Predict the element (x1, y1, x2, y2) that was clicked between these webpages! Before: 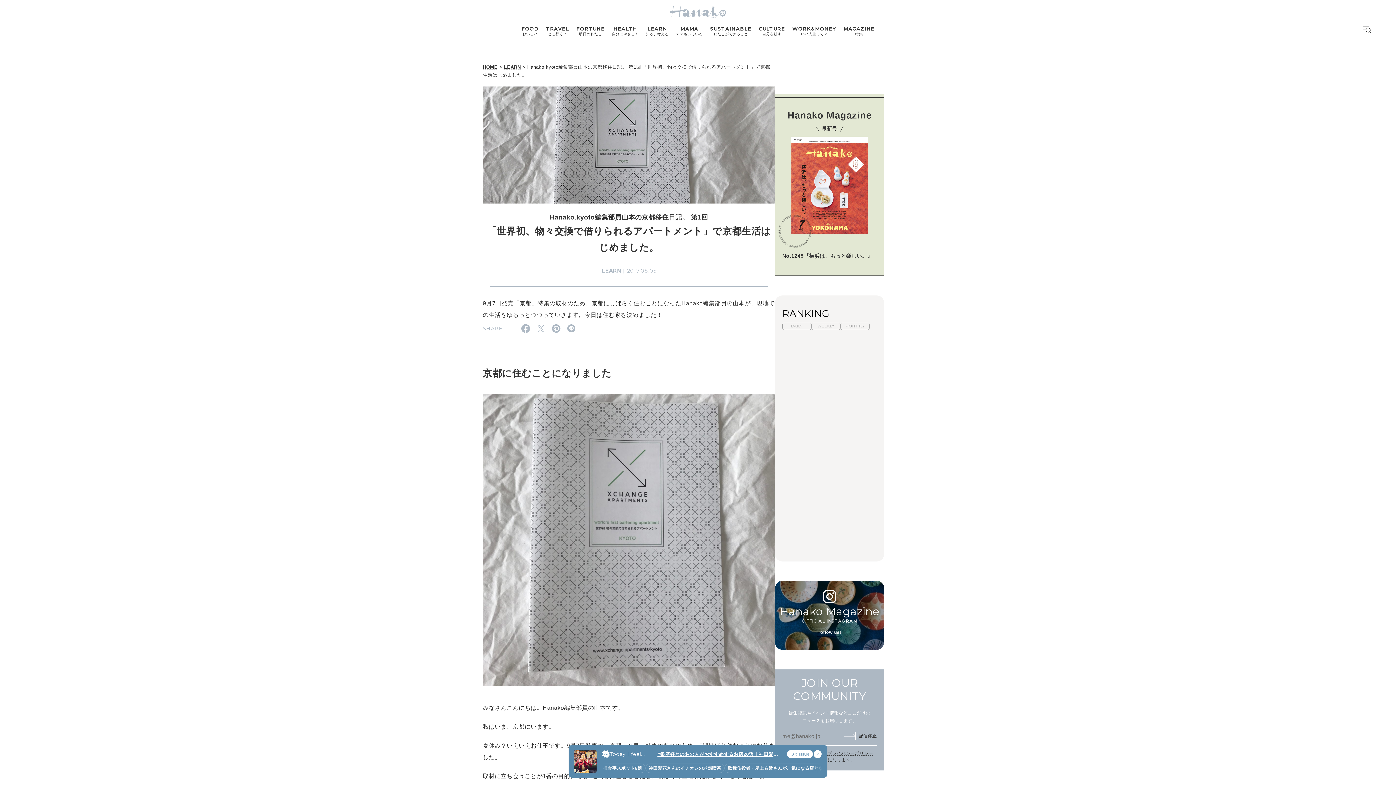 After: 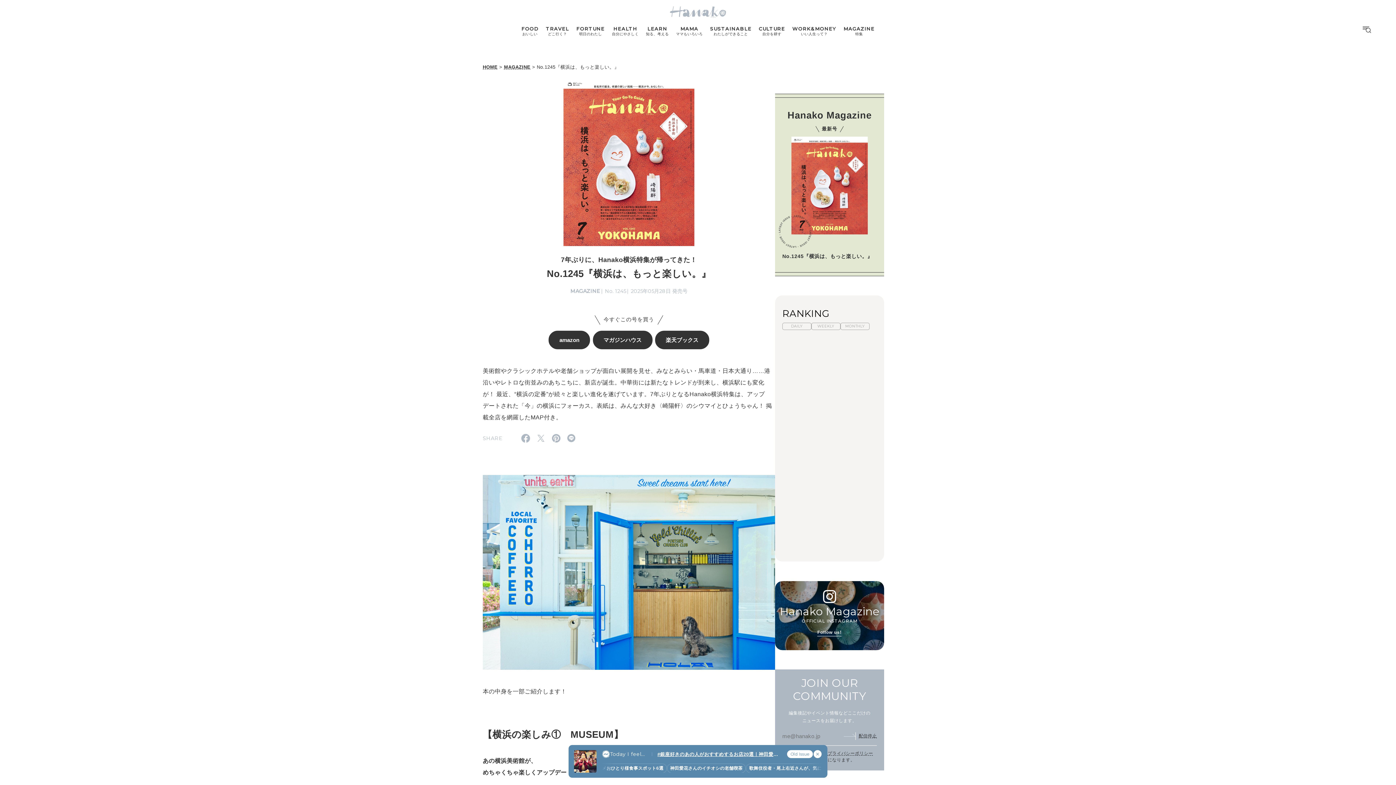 Action: label: No.1245『横浜は、もっと楽しい。』 bbox: (782, 383, 877, 425)